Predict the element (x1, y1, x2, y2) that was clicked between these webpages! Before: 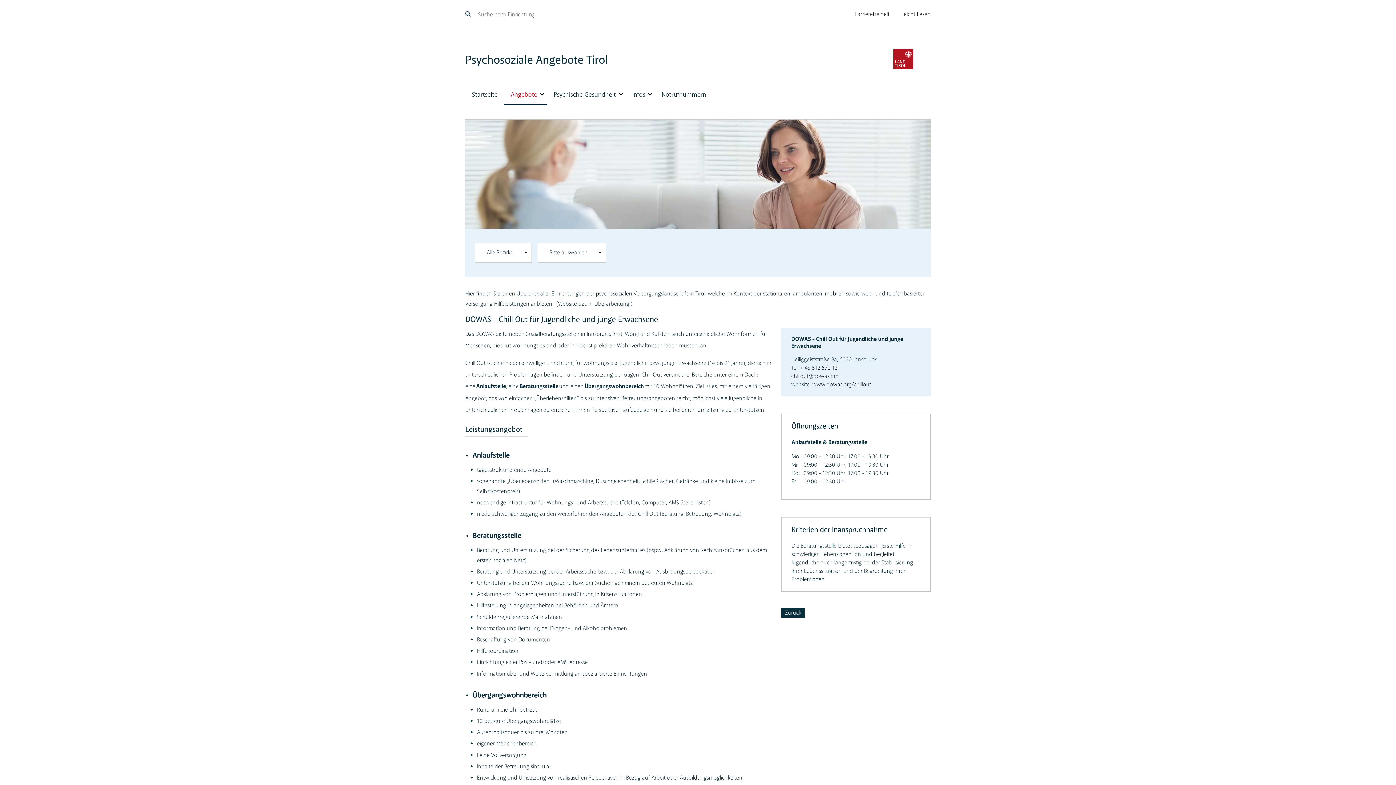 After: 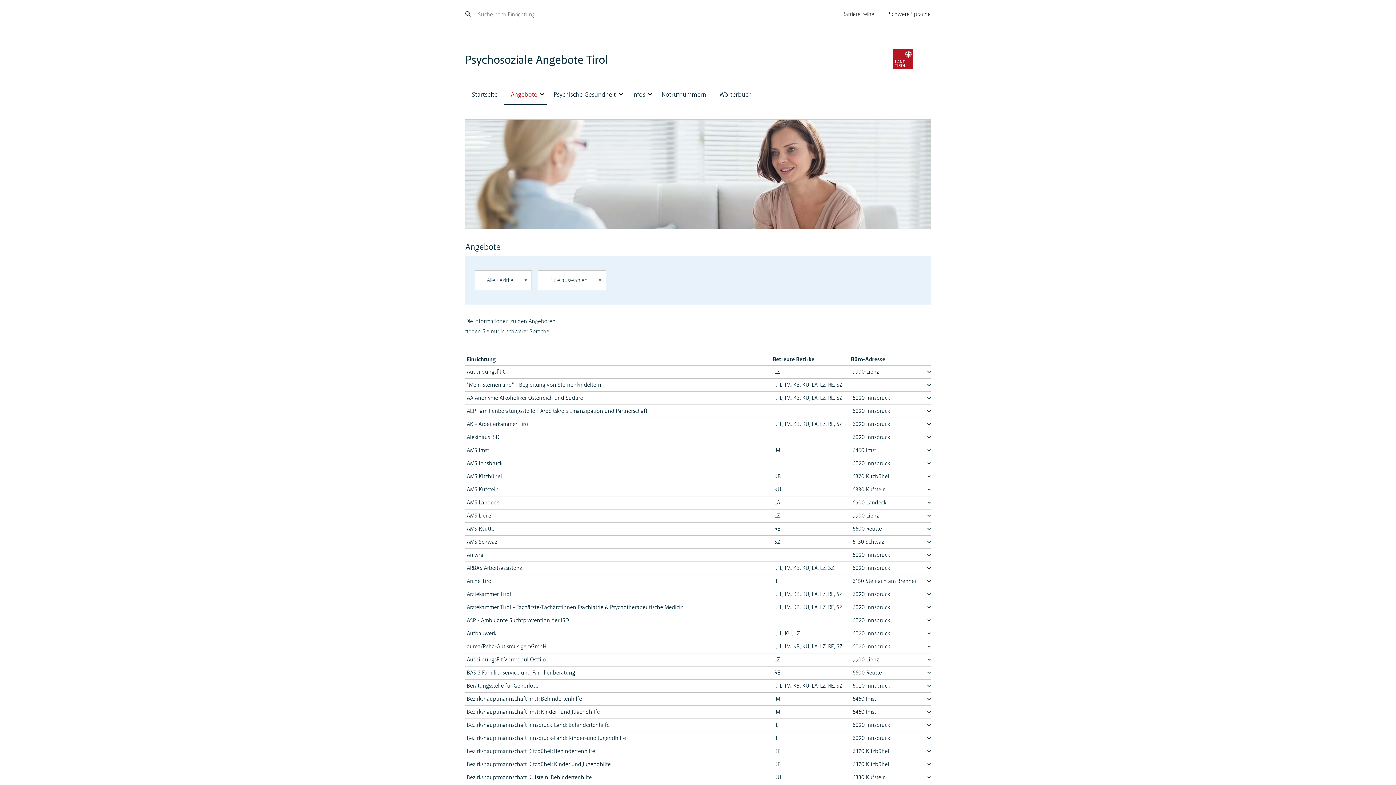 Action: label: Leicht Lesen bbox: (895, 10, 930, 18)